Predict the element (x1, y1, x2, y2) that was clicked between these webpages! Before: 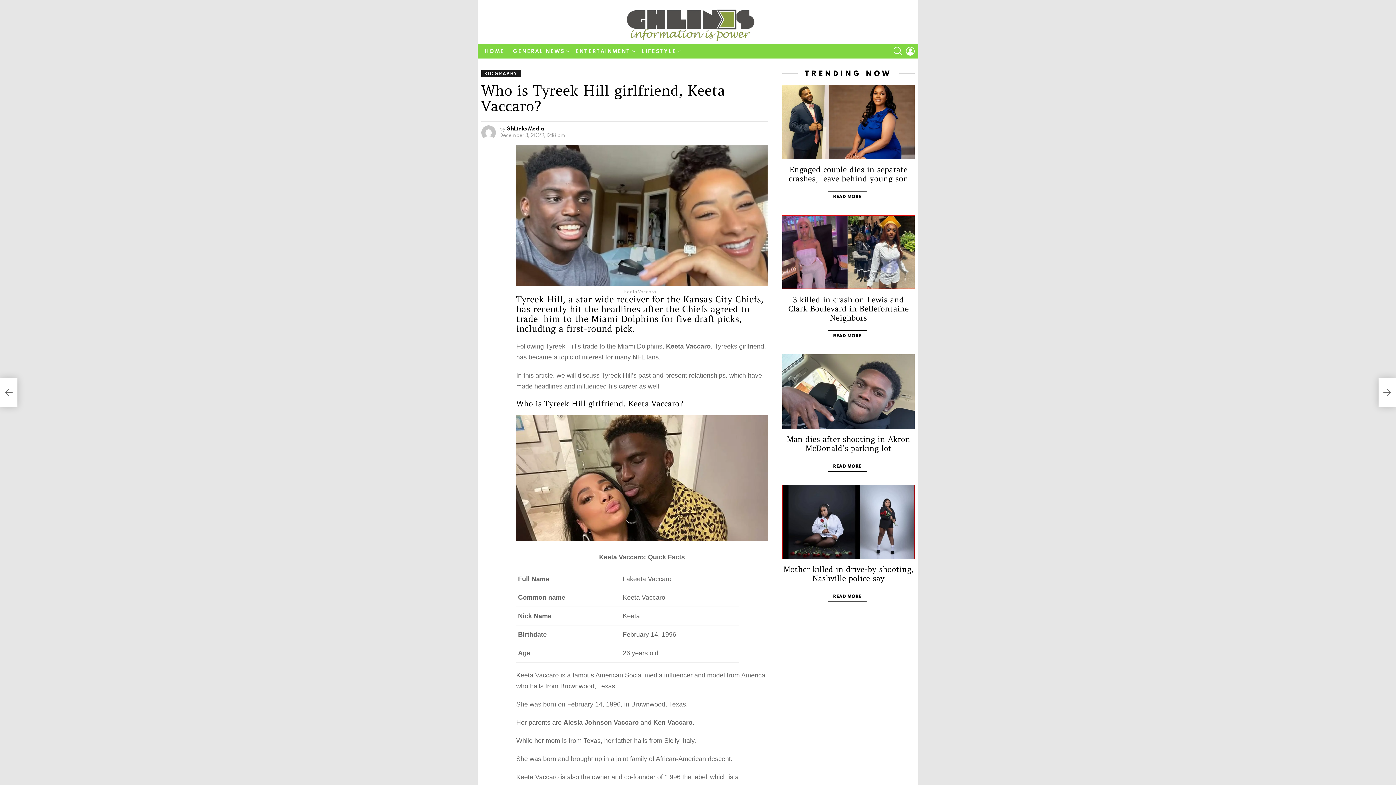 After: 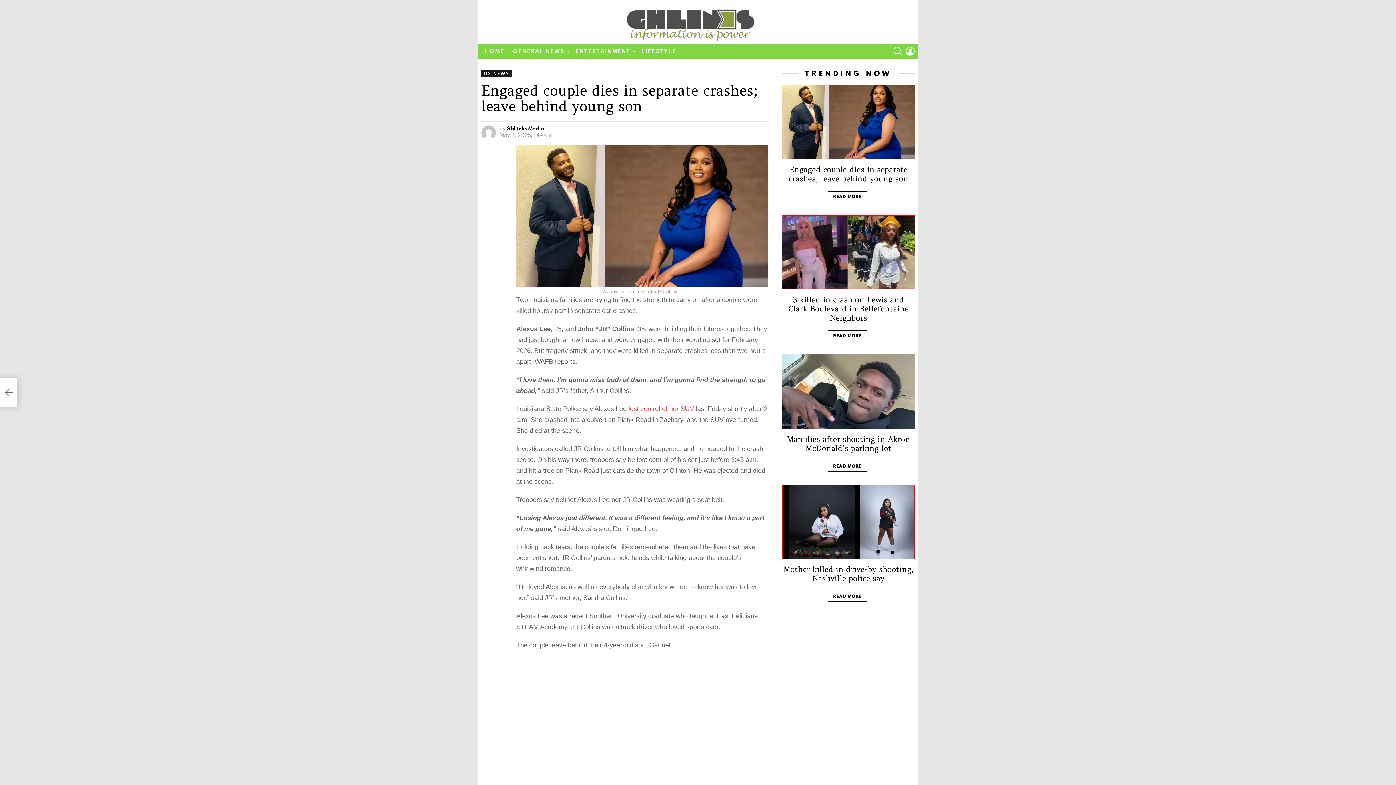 Action: label: READ MORE bbox: (828, 191, 867, 202)